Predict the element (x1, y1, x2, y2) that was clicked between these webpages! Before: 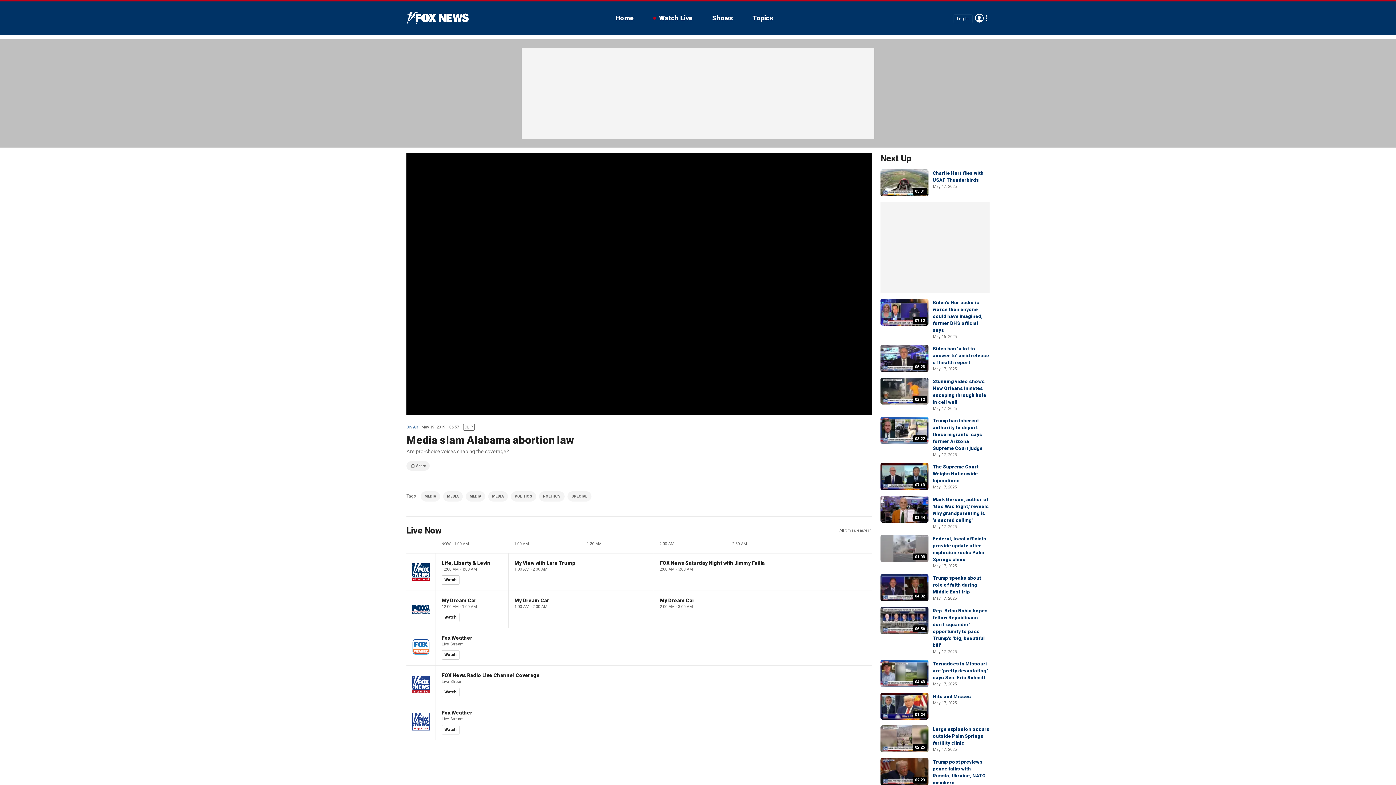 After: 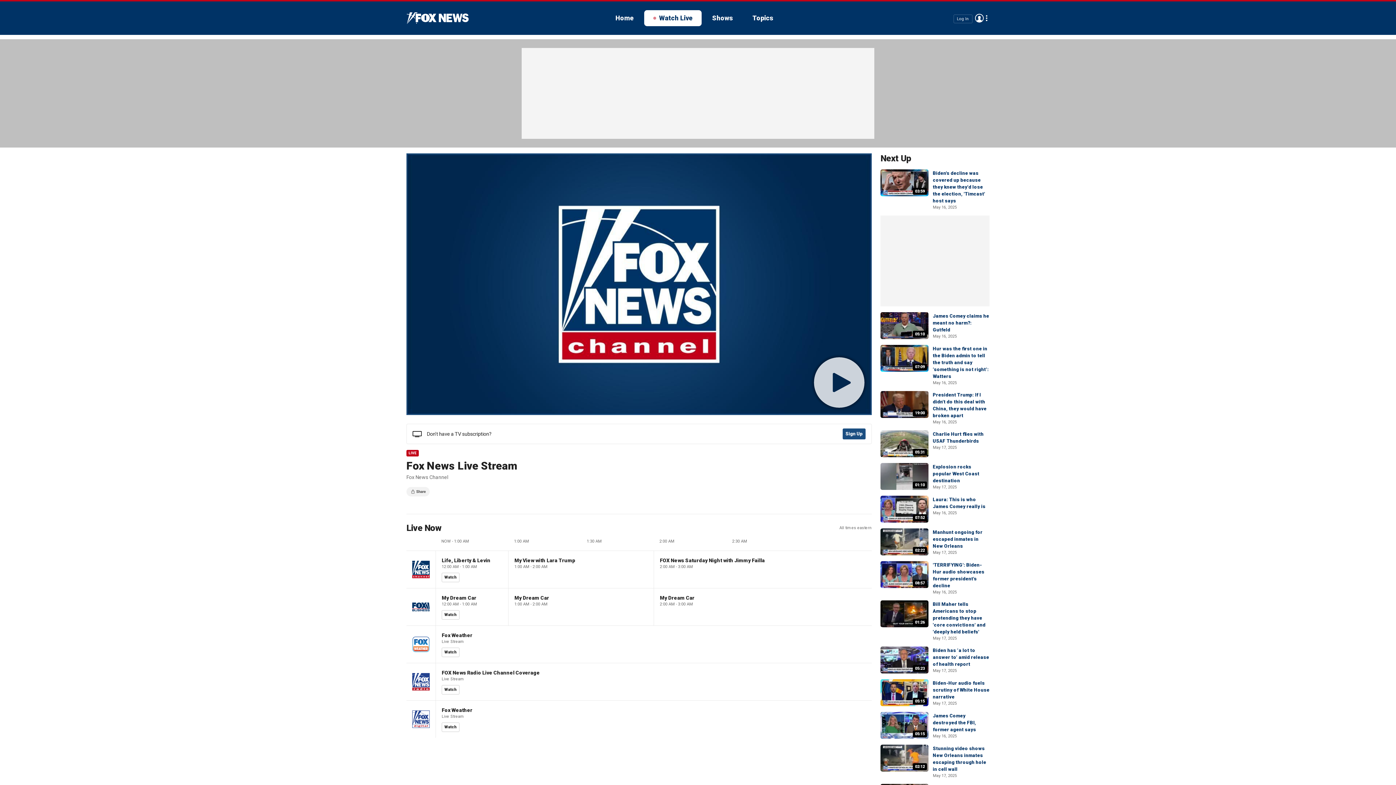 Action: label: Watch bbox: (441, 575, 459, 585)